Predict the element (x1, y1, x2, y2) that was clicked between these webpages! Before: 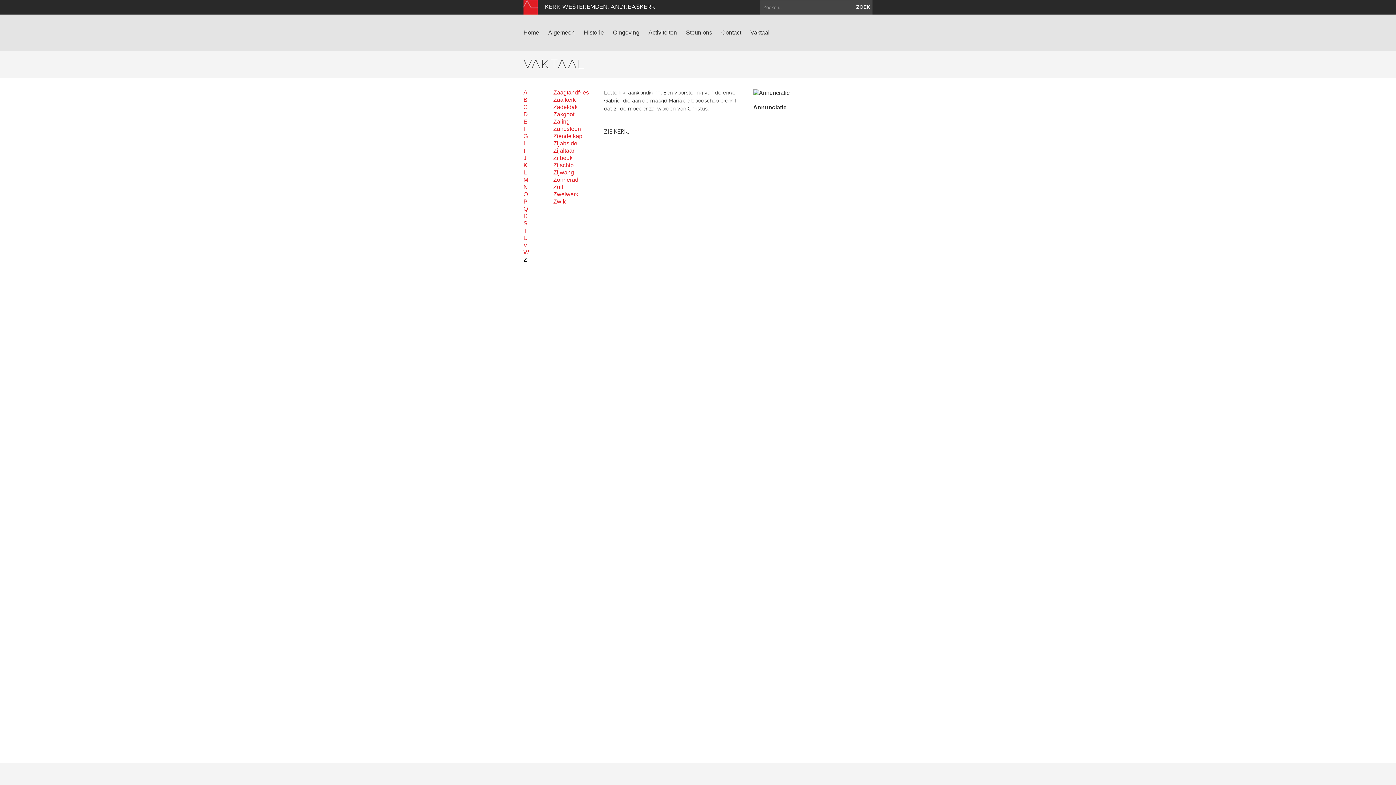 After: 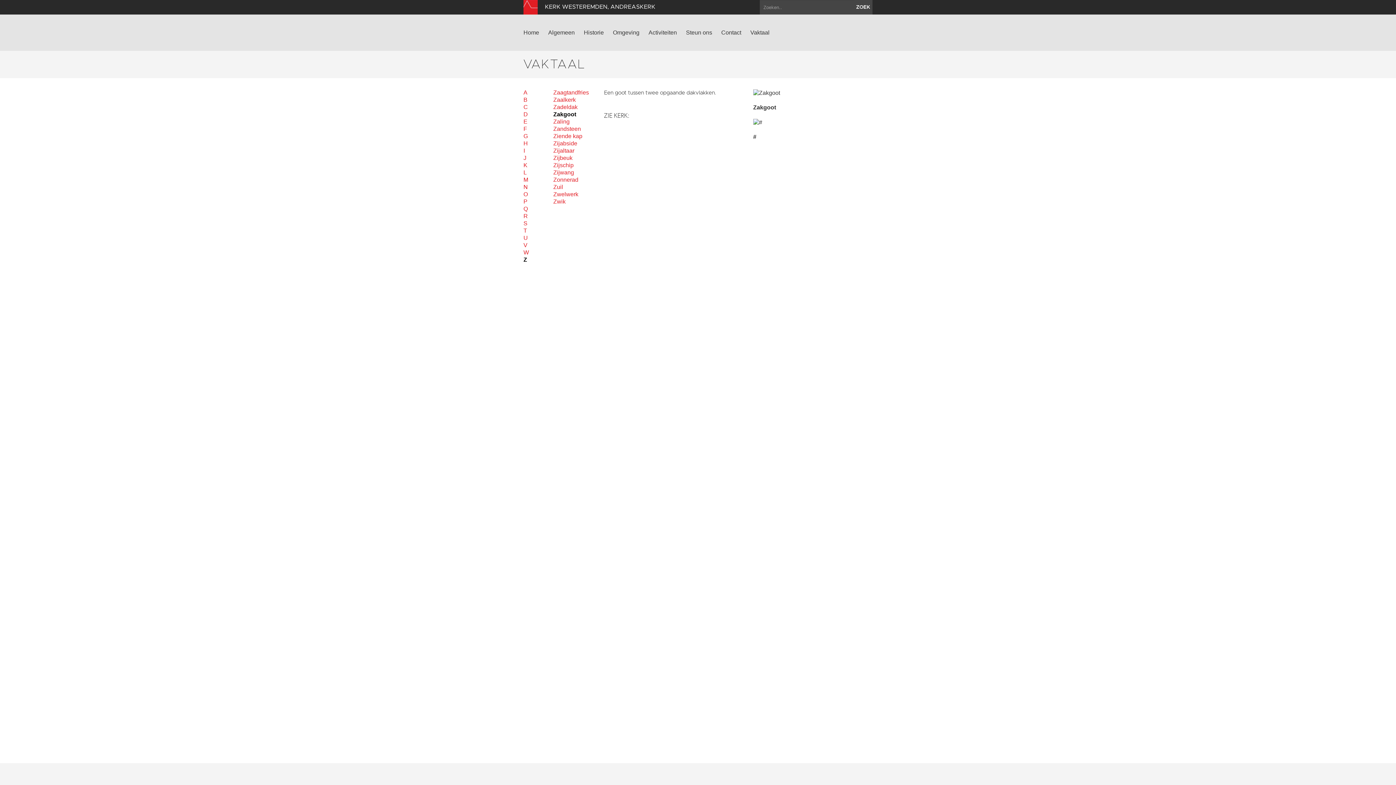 Action: label: Zakgoot bbox: (553, 110, 604, 118)